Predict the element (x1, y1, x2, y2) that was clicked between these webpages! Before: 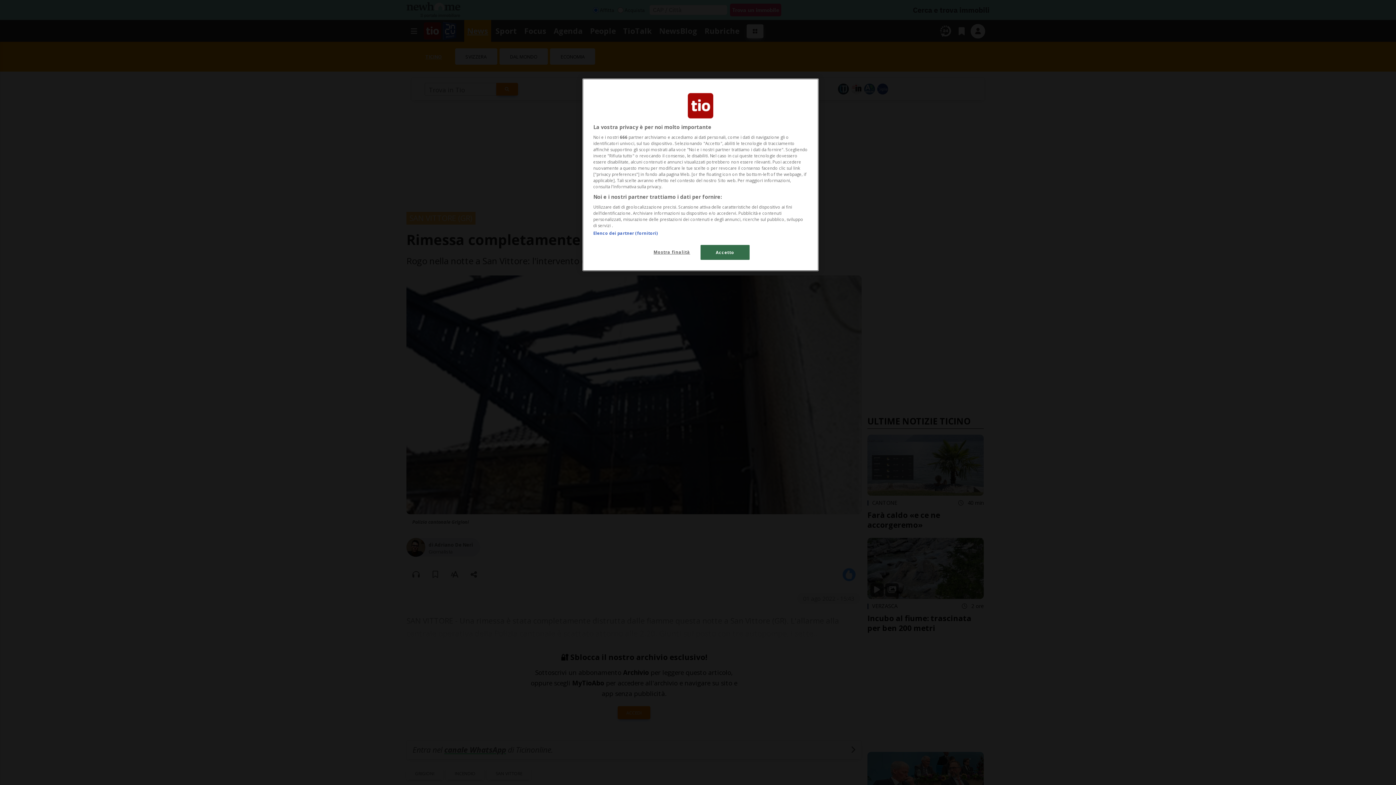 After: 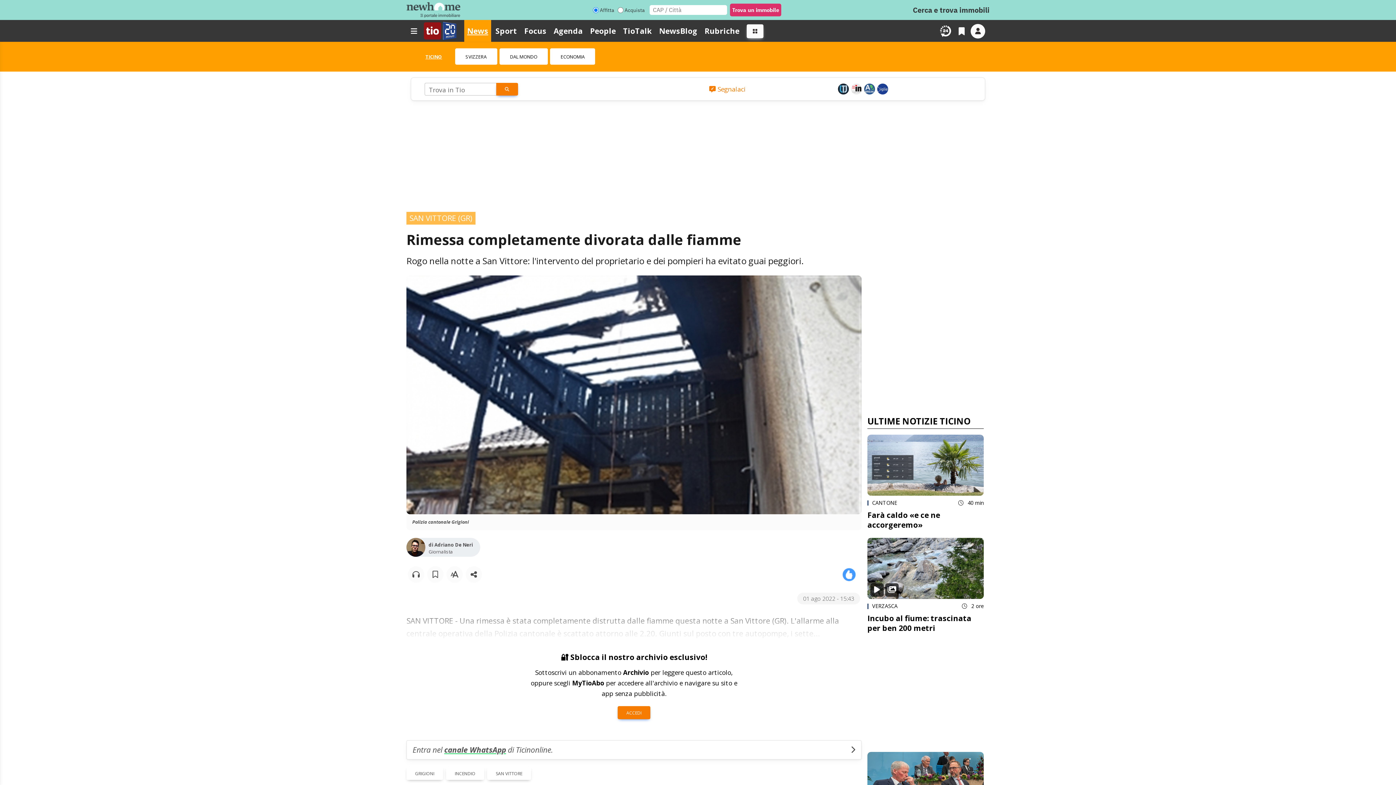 Action: bbox: (700, 245, 749, 260) label: Accetto